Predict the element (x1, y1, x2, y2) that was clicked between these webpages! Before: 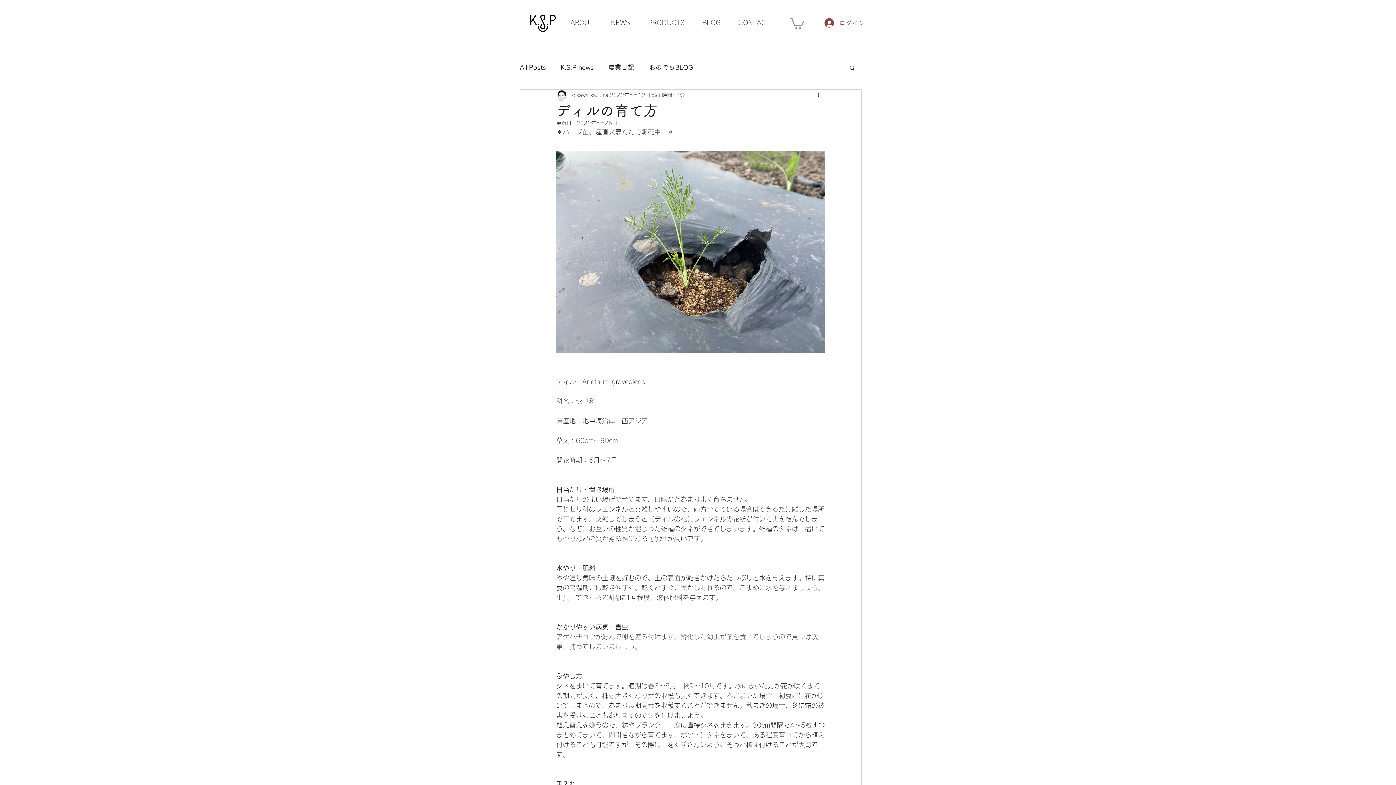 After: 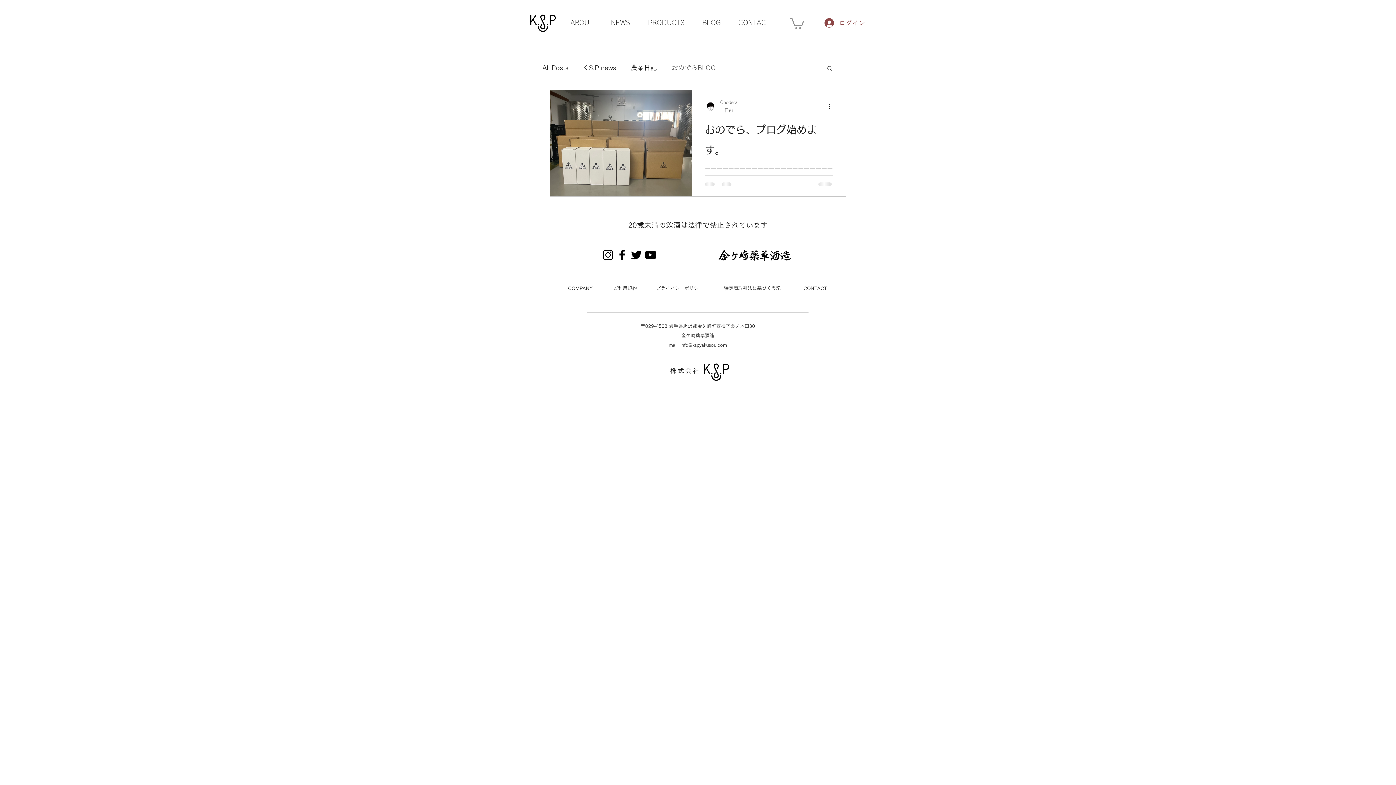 Action: label: おのでらBLOG bbox: (649, 61, 693, 73)